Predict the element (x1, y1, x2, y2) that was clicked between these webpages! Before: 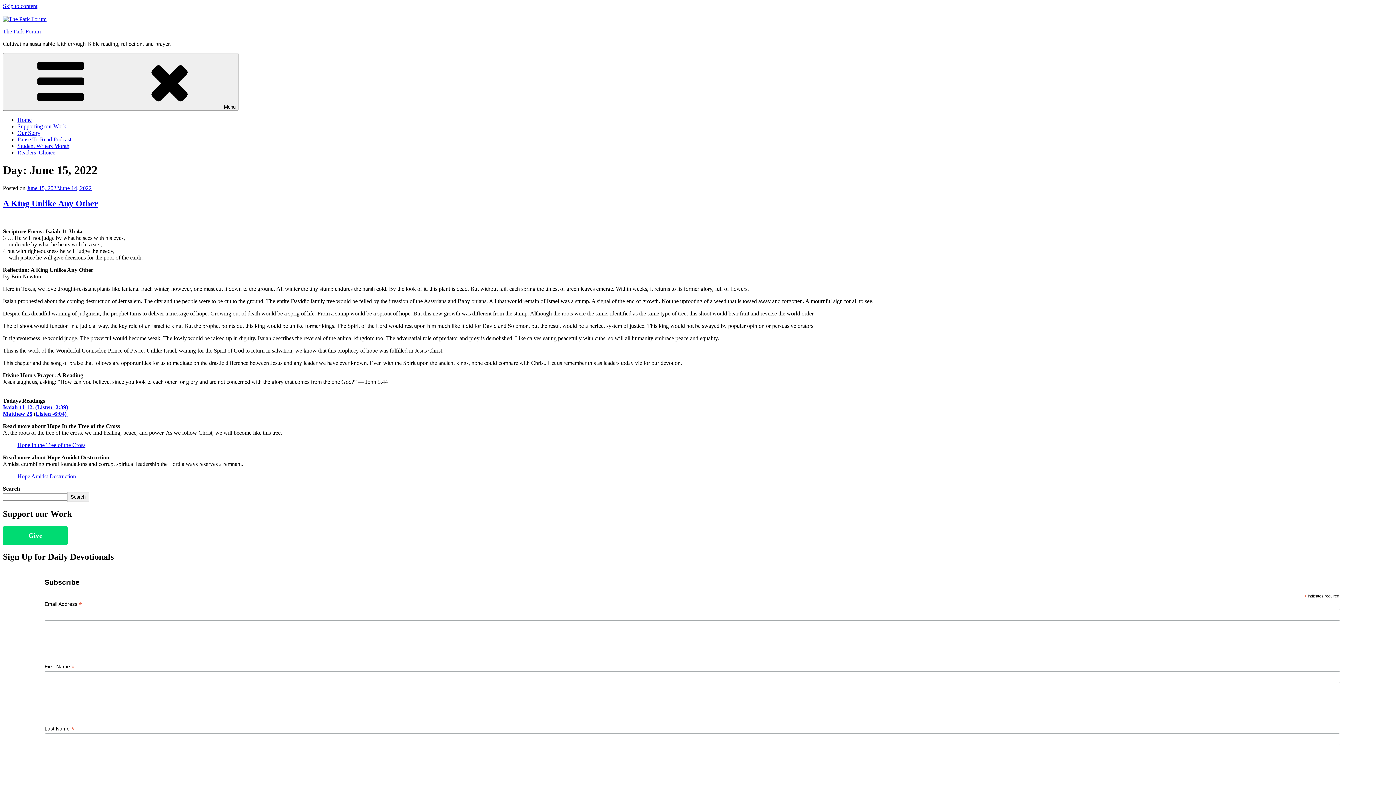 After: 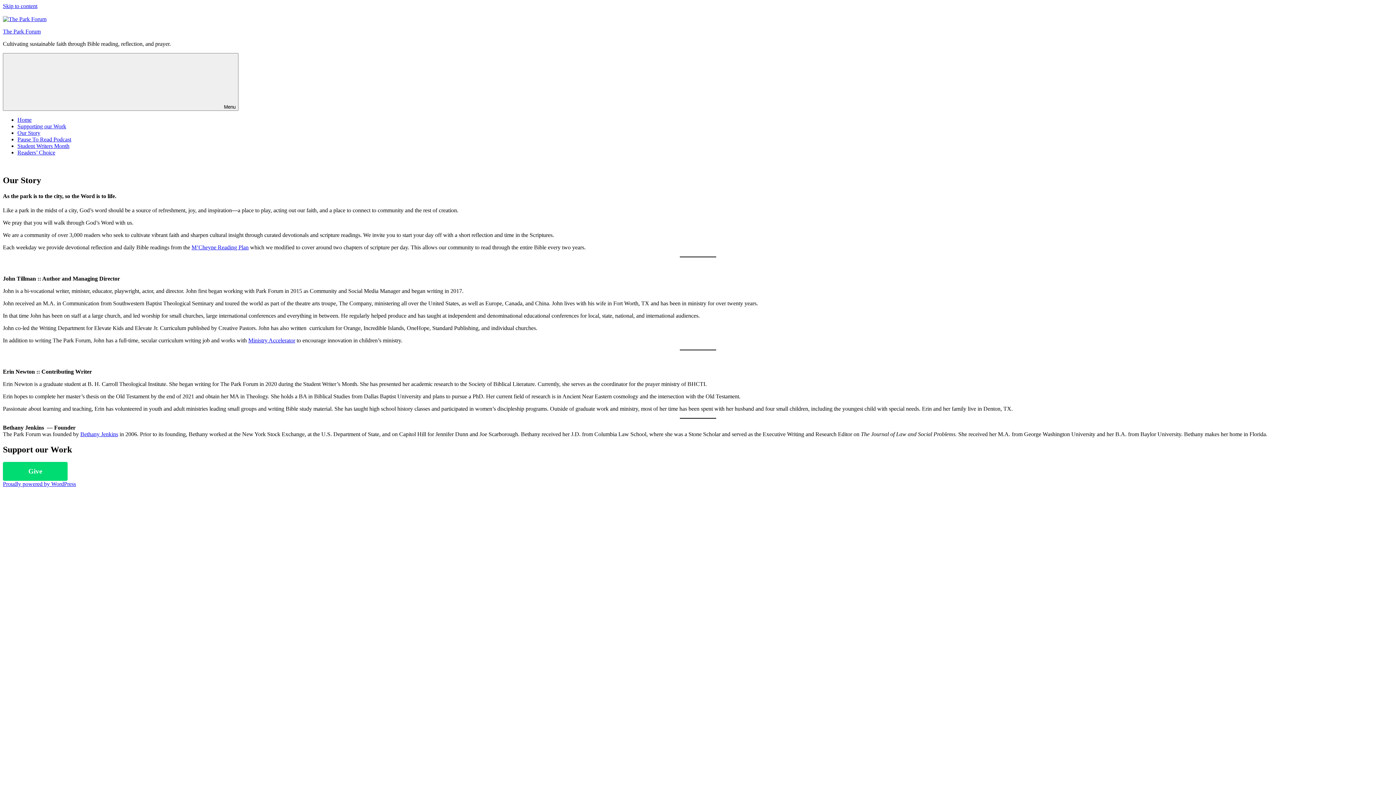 Action: bbox: (17, 129, 40, 136) label: Our Story